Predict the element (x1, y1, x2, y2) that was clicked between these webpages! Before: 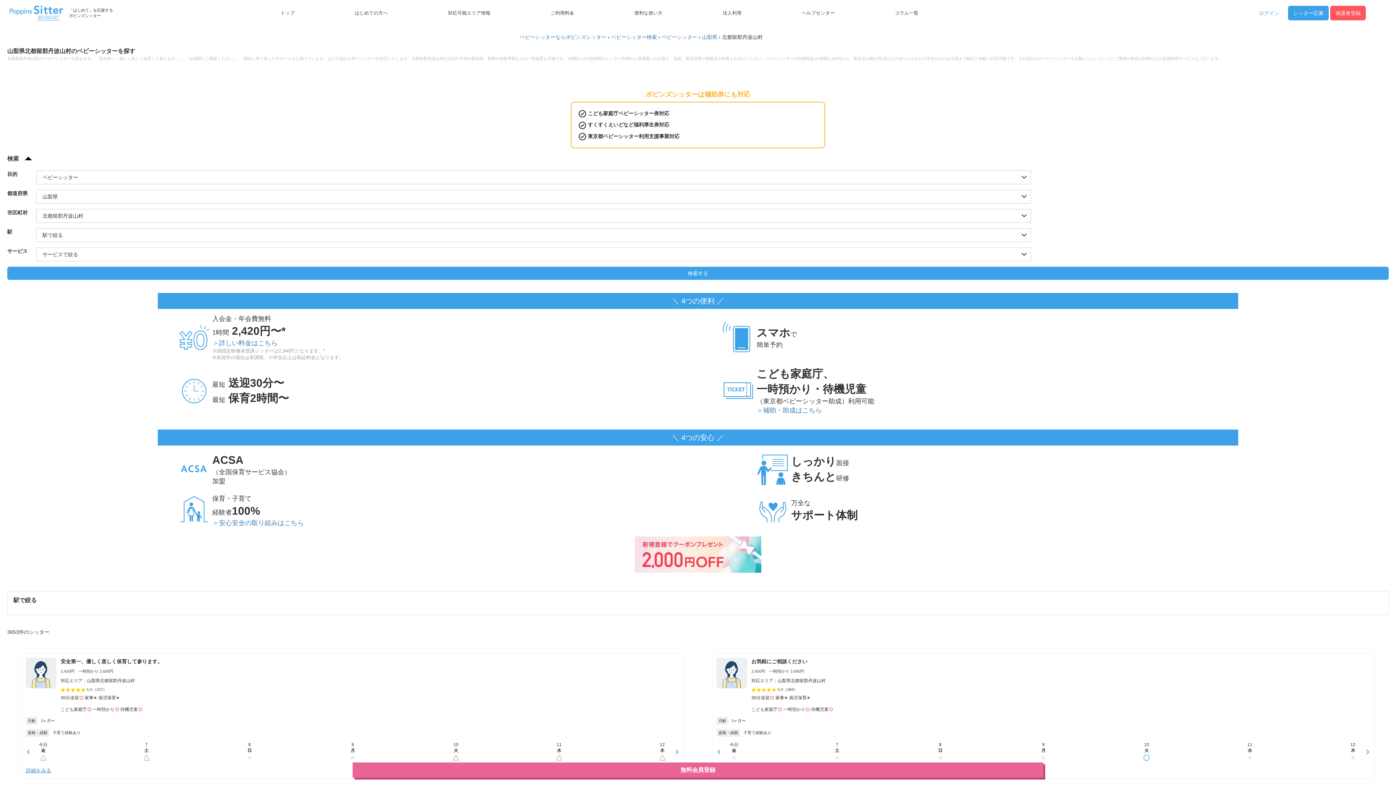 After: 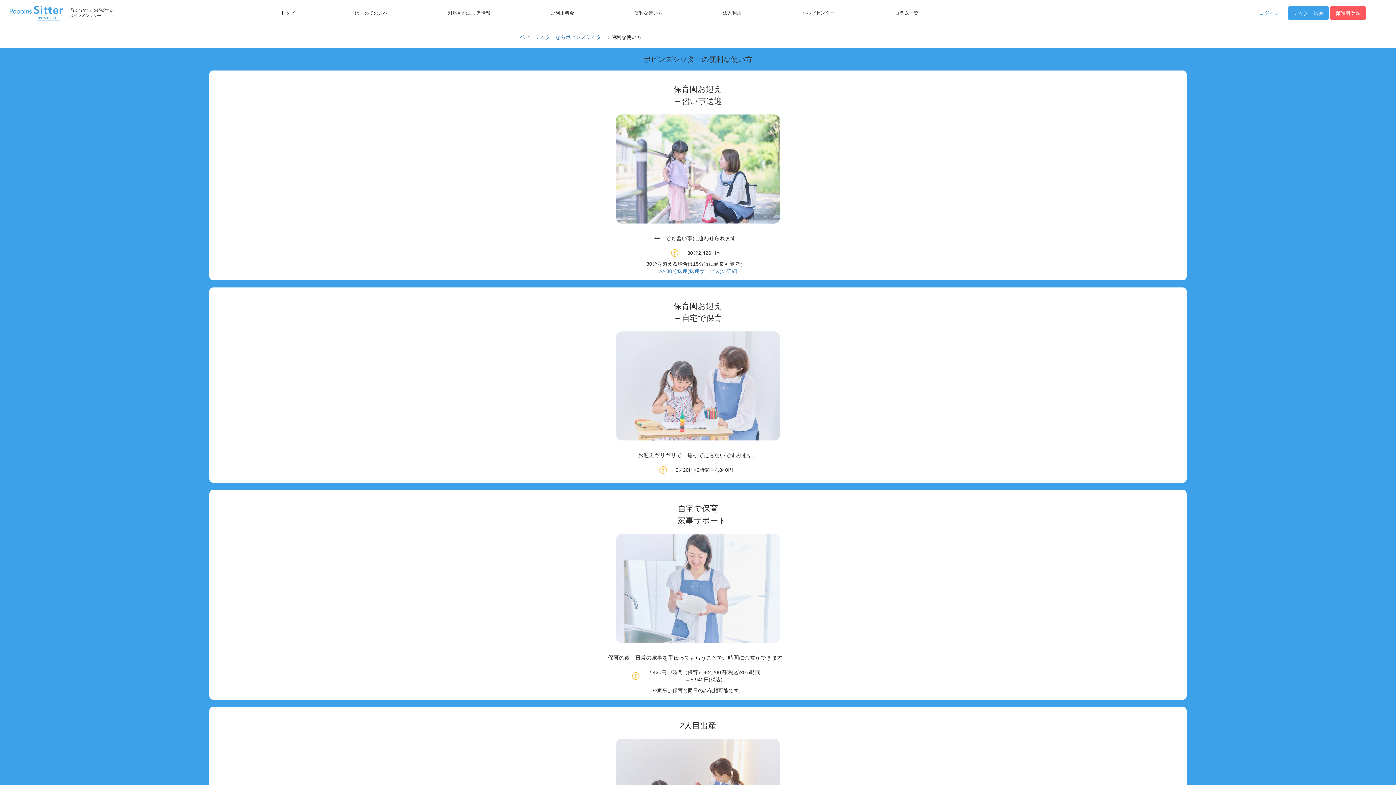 Action: bbox: (634, 10, 662, 15) label: 便利な使い方